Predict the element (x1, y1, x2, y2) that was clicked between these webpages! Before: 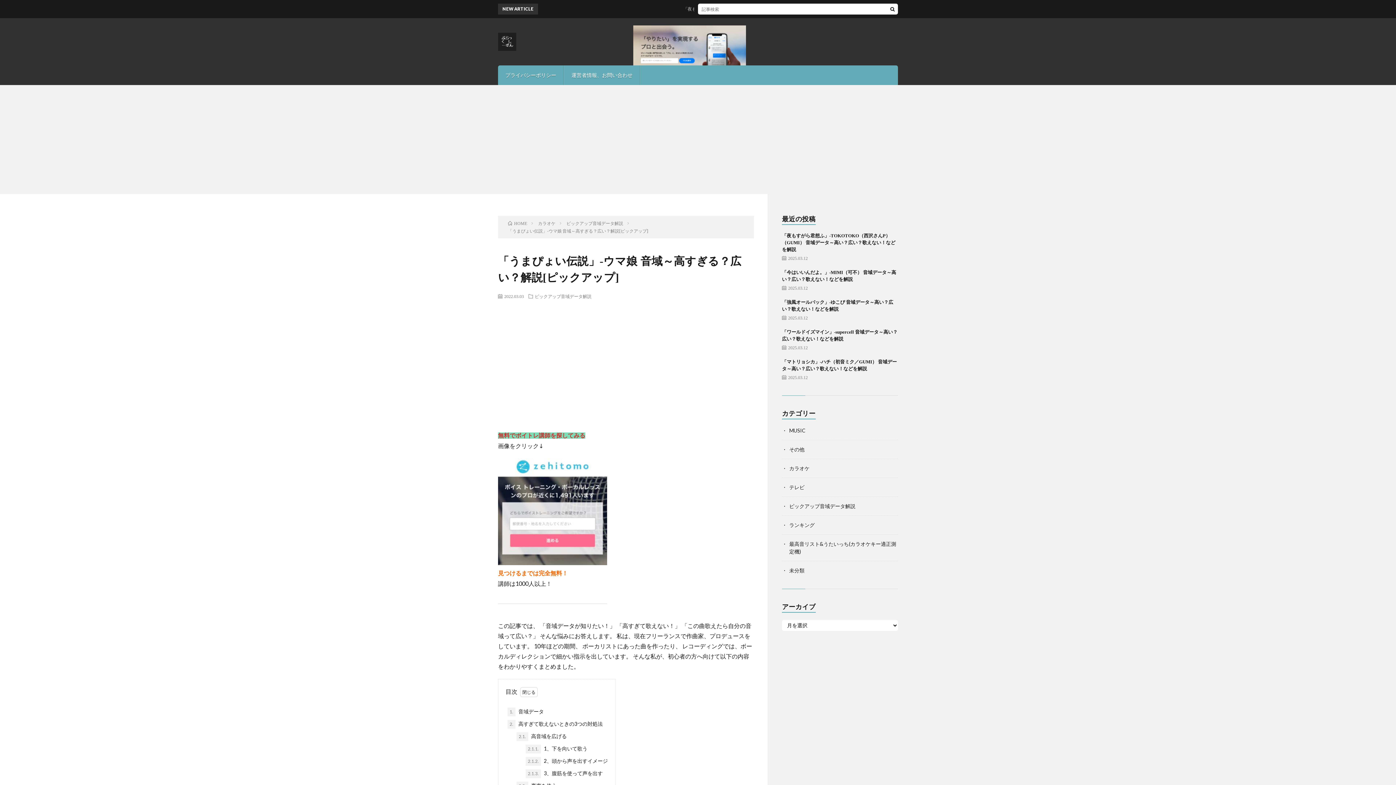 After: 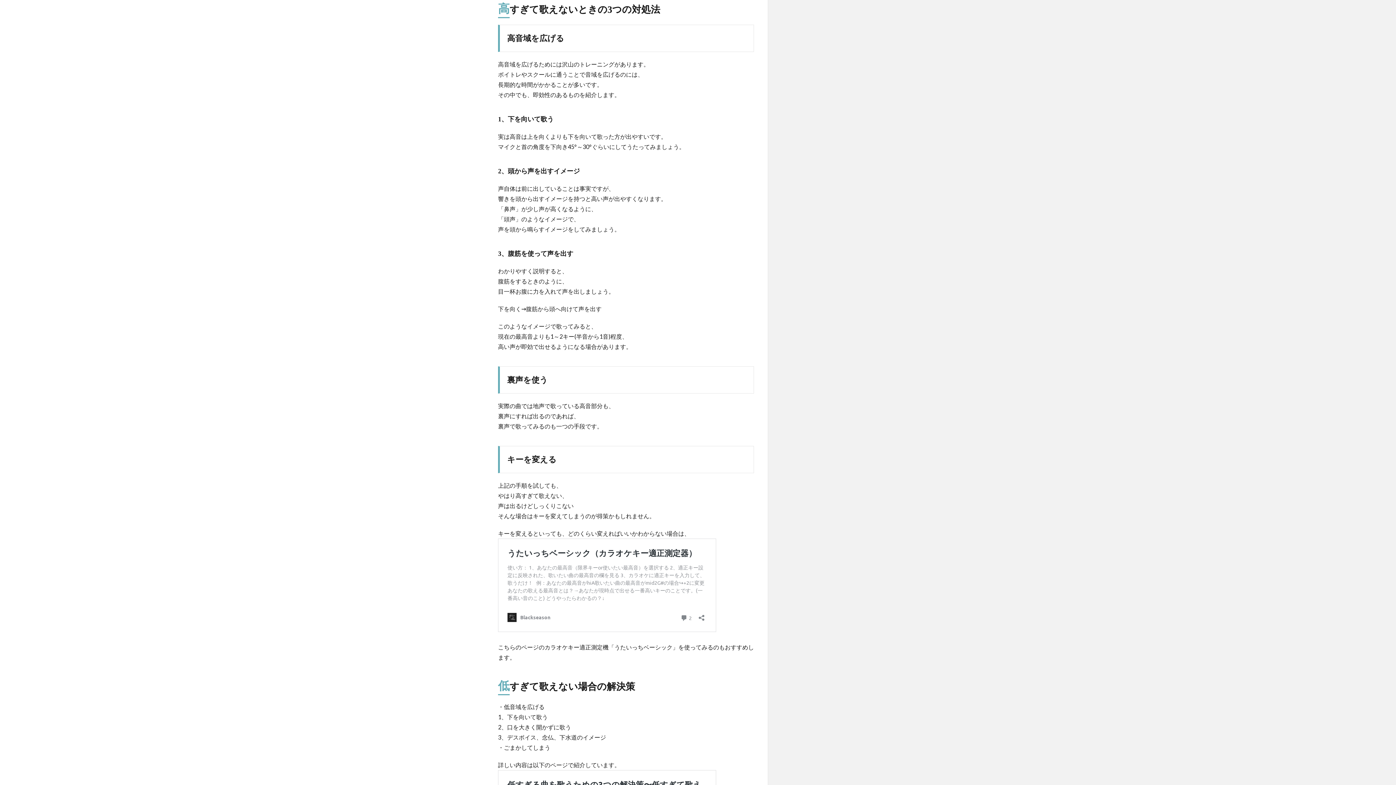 Action: label: 2. 高すぎて歌えないときの3つの対処法 bbox: (507, 720, 602, 729)